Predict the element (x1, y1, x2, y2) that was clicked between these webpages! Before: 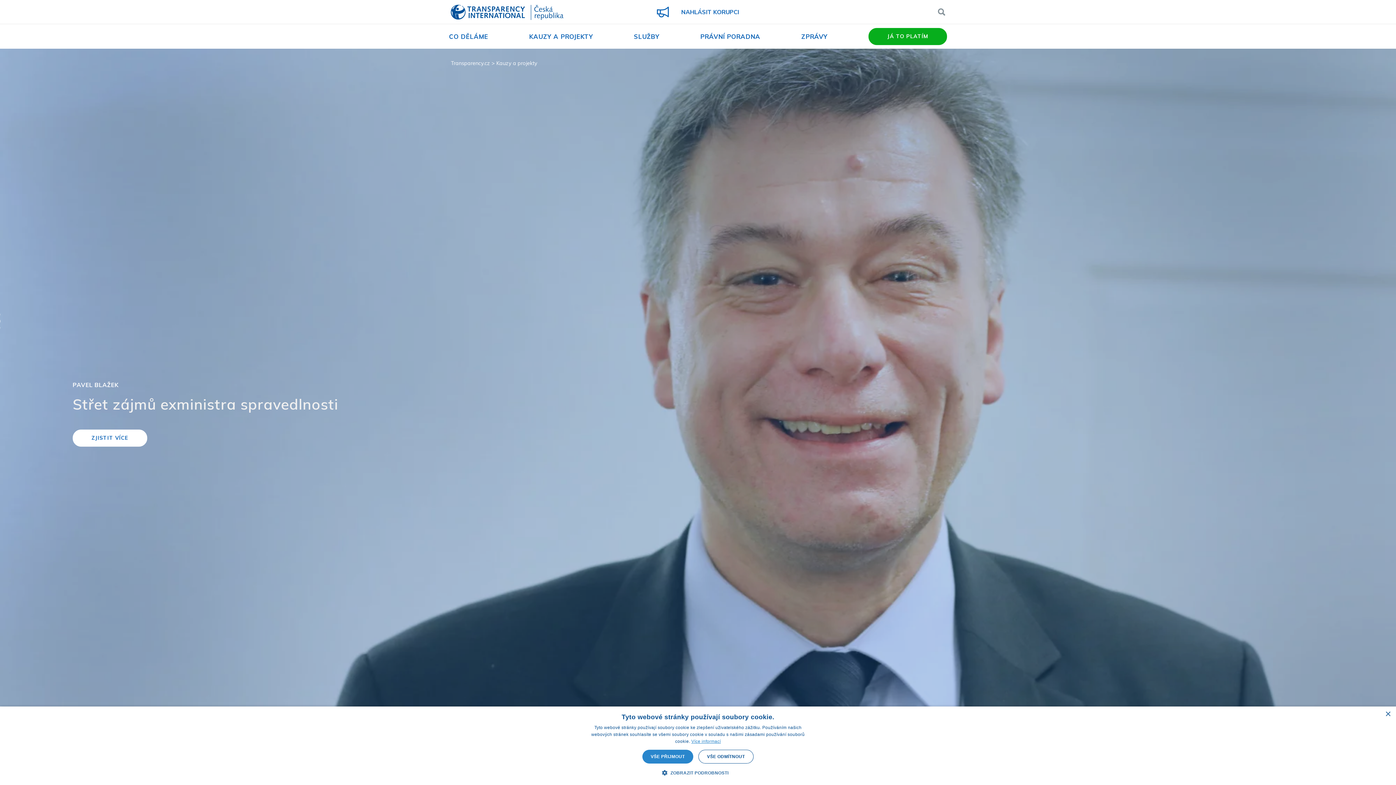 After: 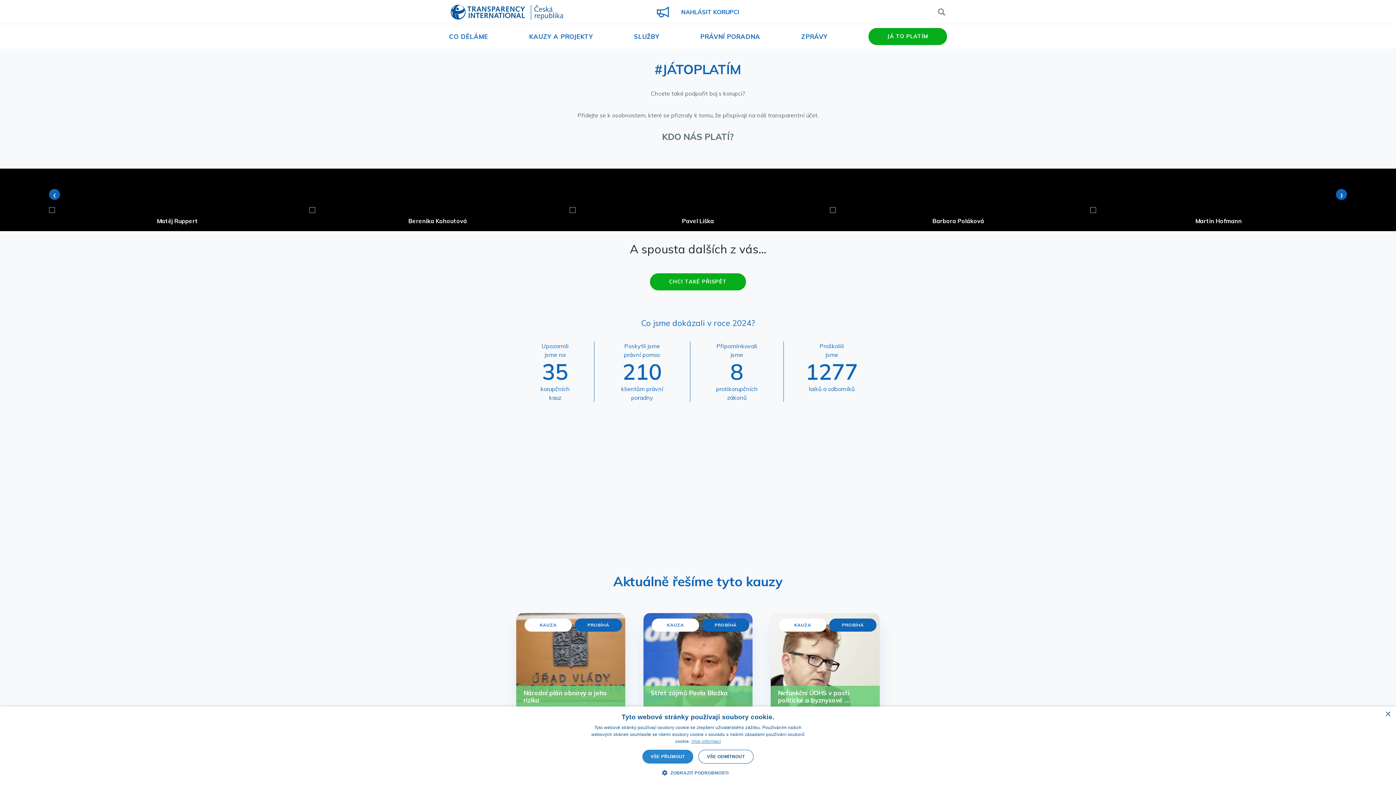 Action: bbox: (868, 28, 947, 45) label: JÁ TO PLATÍM